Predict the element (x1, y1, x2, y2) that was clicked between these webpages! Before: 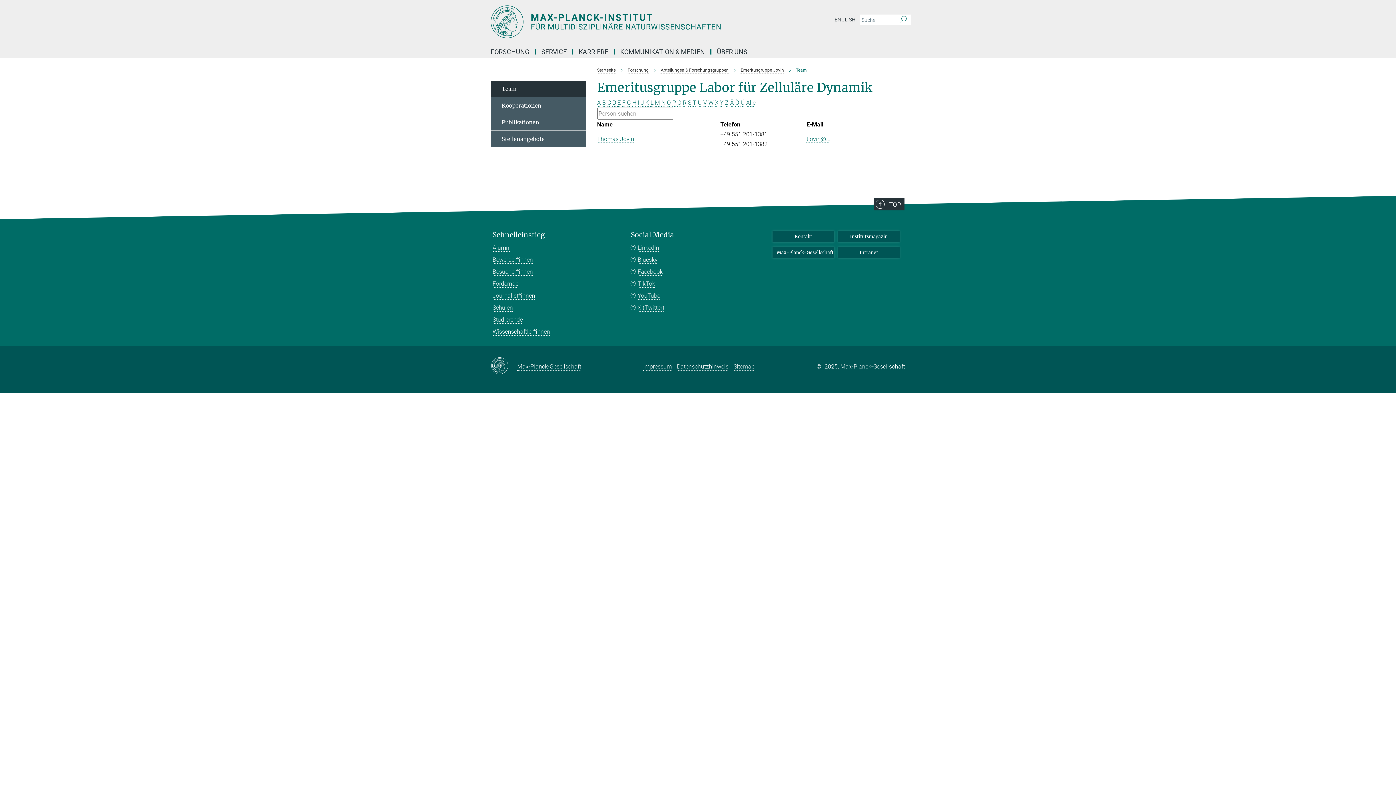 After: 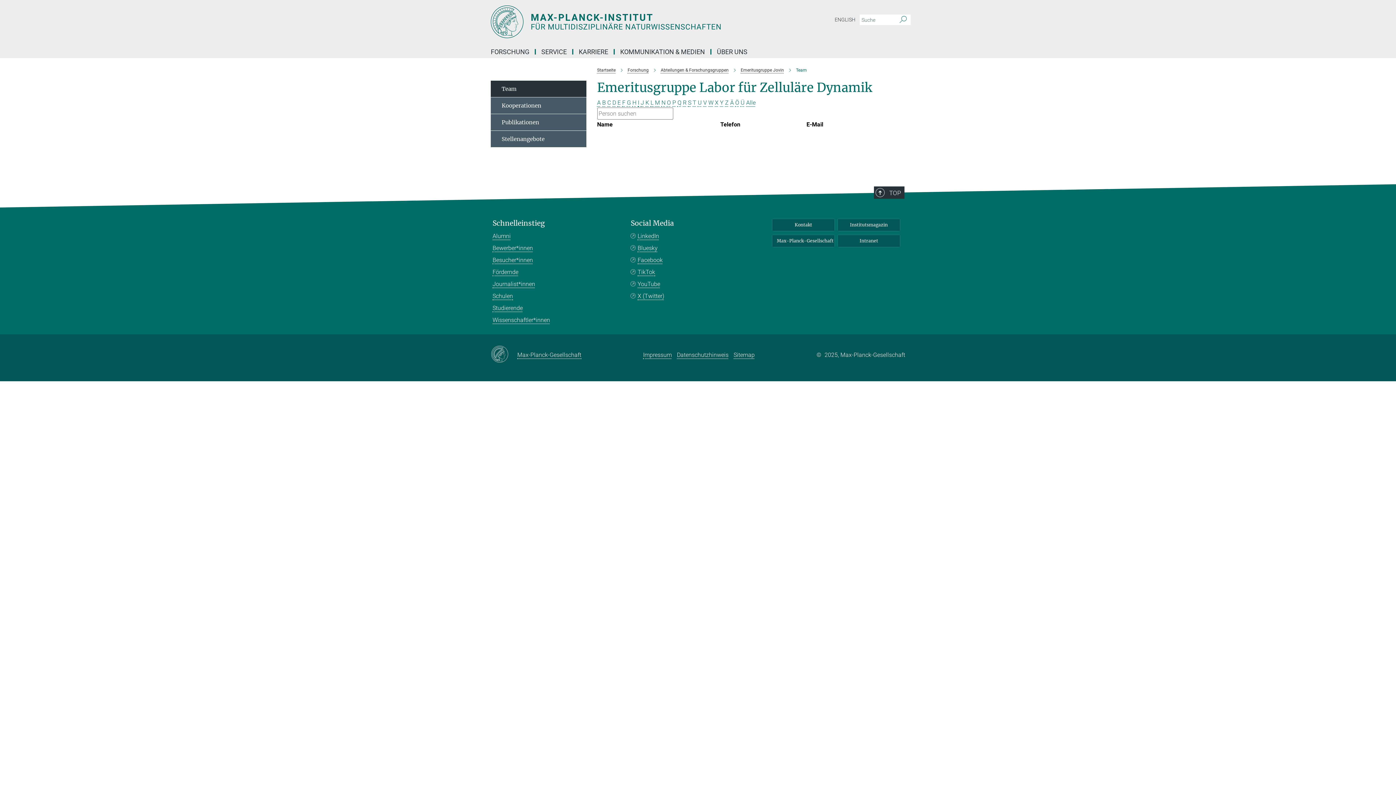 Action: bbox: (627, 99, 631, 106) label: G